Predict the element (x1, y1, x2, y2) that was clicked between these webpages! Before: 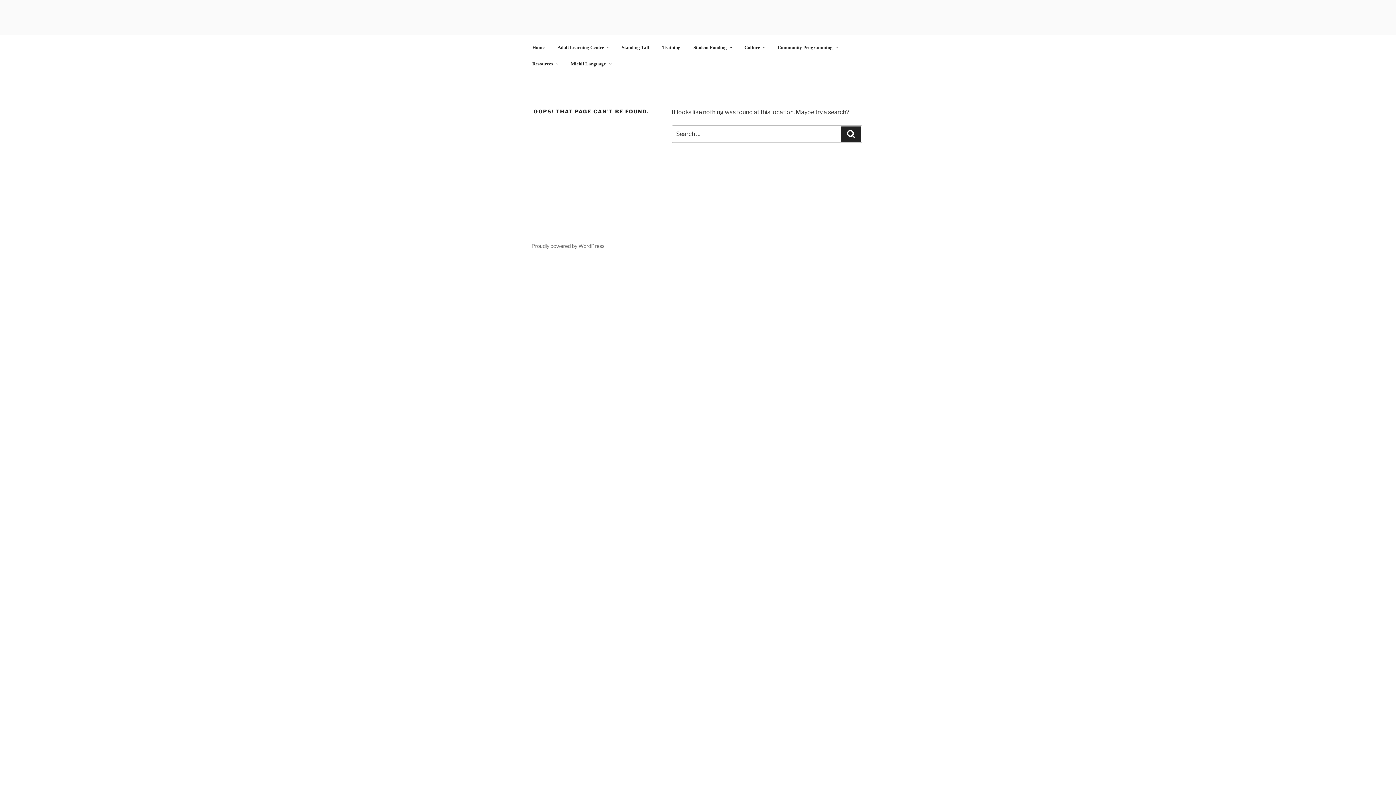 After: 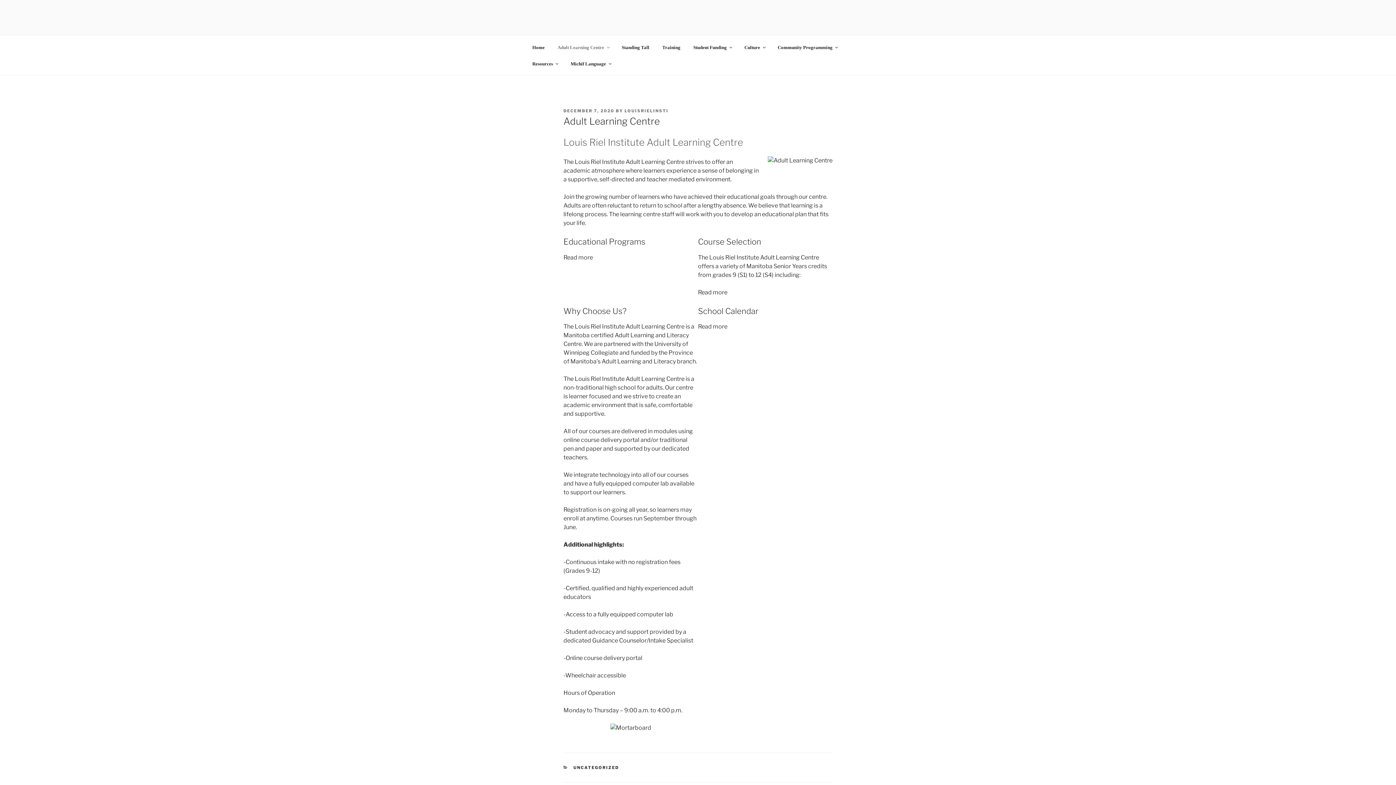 Action: bbox: (551, 39, 614, 55) label: Adult Learning Centre